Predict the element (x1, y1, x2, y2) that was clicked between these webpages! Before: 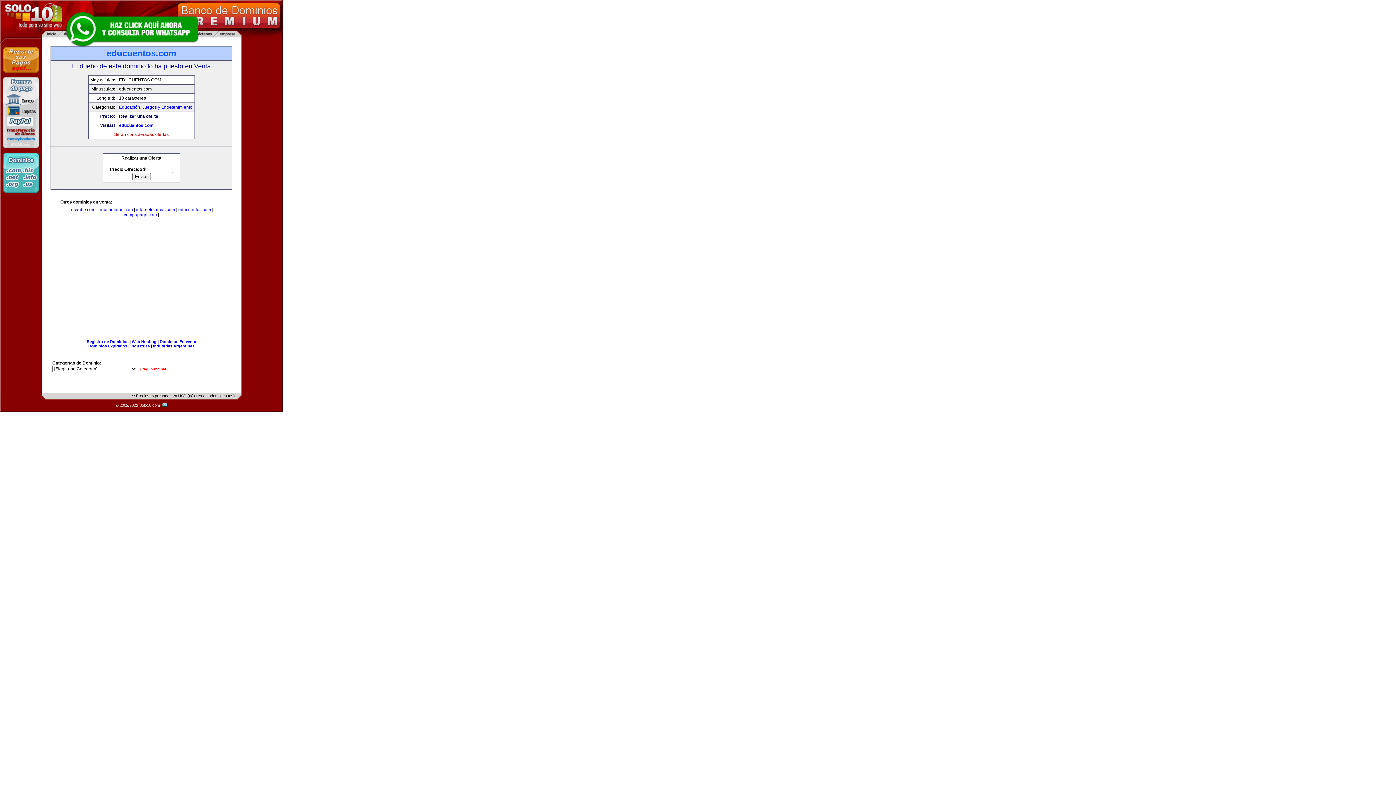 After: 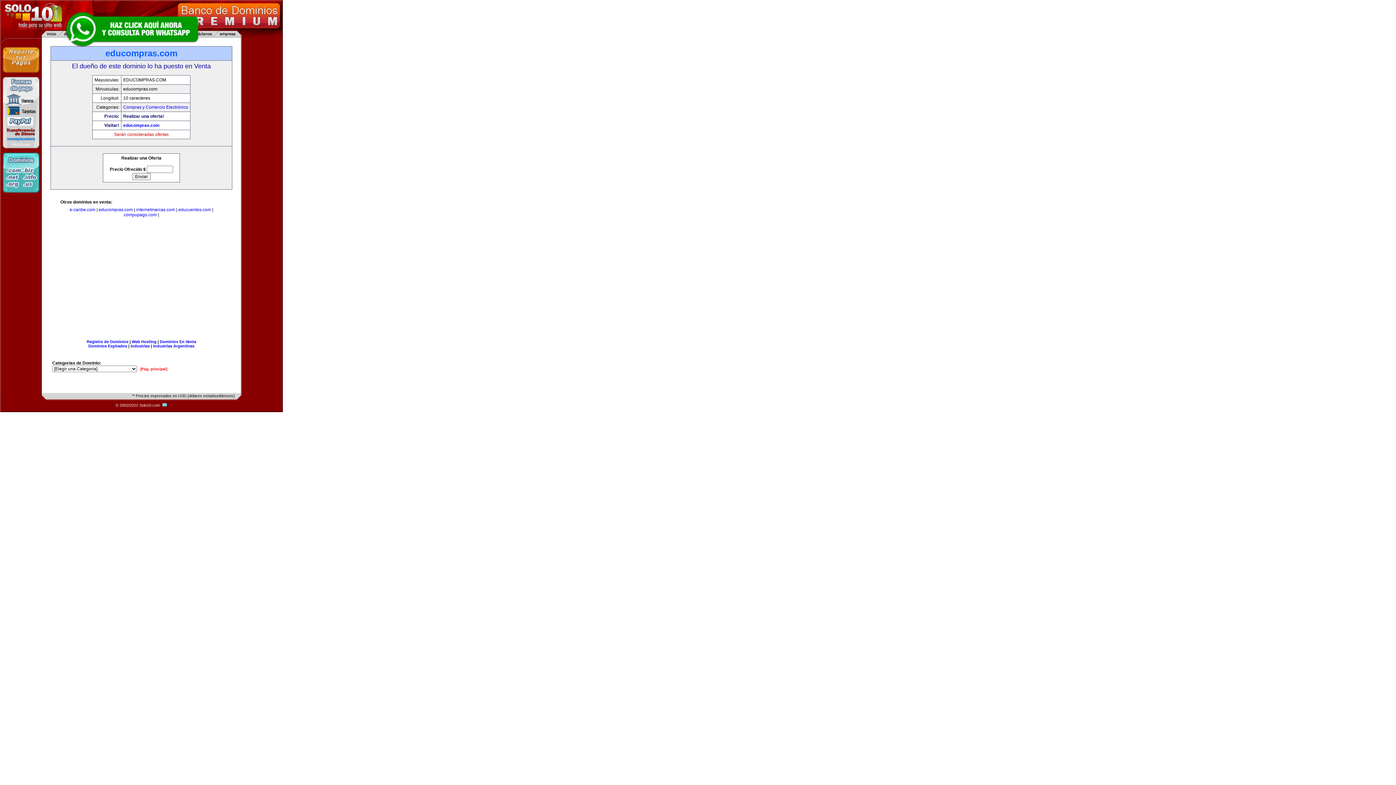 Action: bbox: (98, 207, 132, 212) label: educompras.com